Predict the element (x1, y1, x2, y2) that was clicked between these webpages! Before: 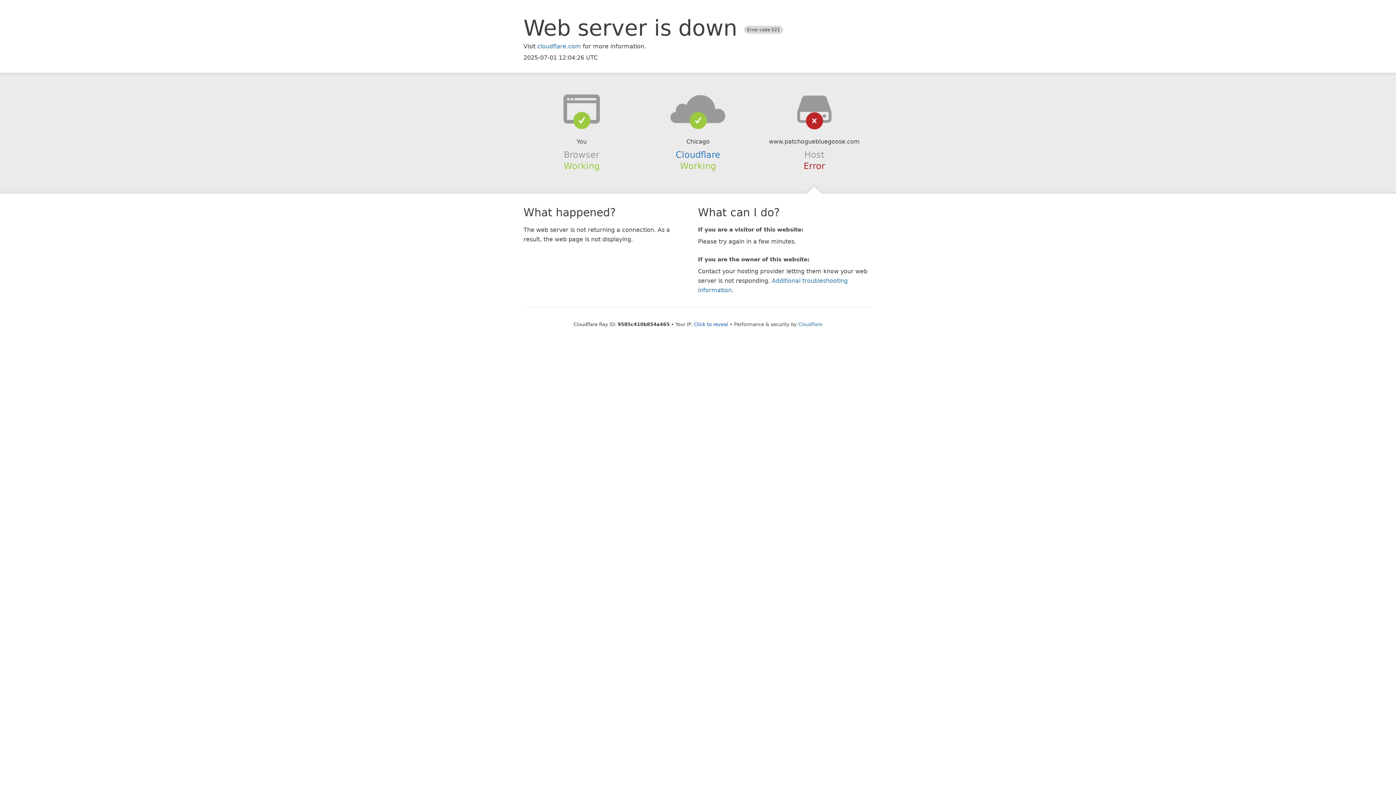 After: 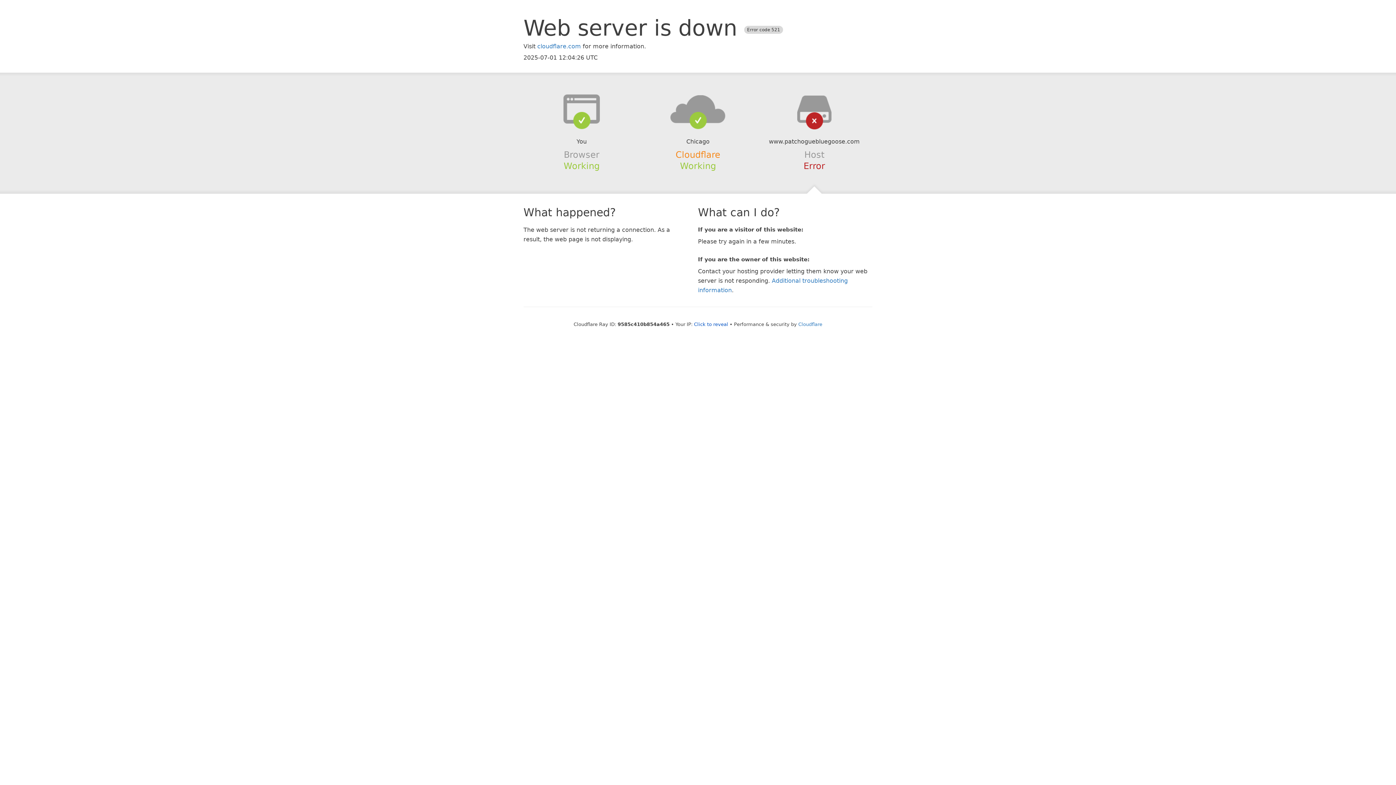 Action: bbox: (675, 149, 720, 159) label: Cloudflare